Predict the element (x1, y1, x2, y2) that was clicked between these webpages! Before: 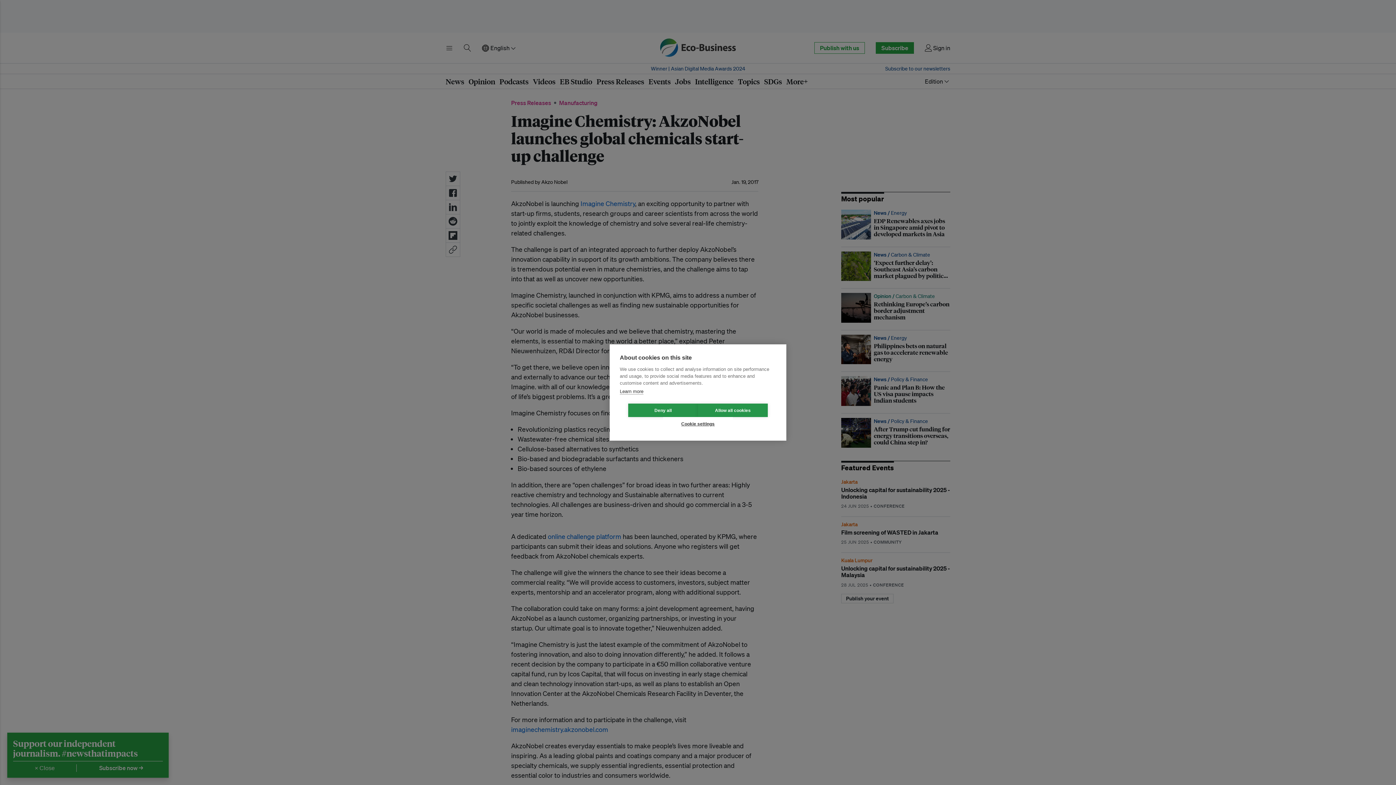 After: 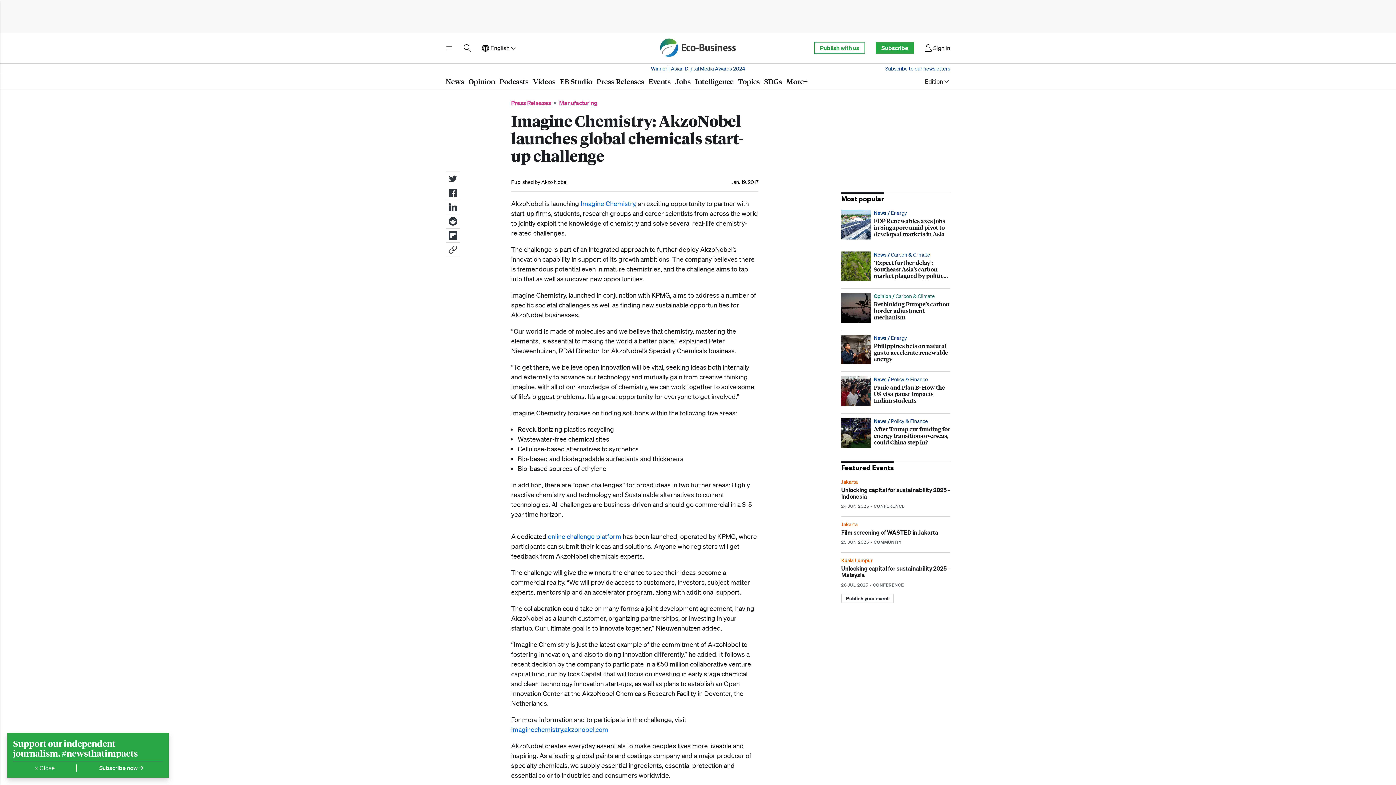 Action: bbox: (698, 403, 768, 417) label: Allow all cookies